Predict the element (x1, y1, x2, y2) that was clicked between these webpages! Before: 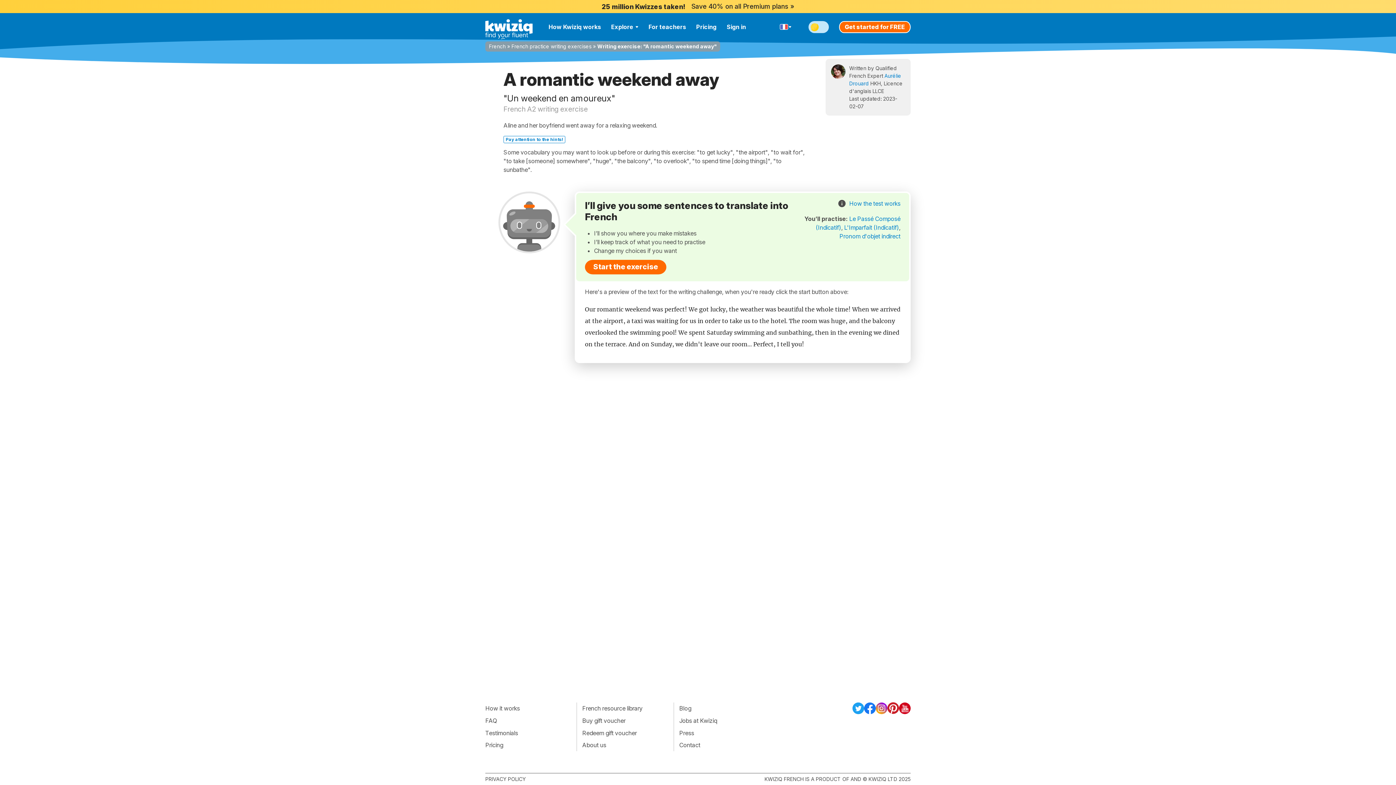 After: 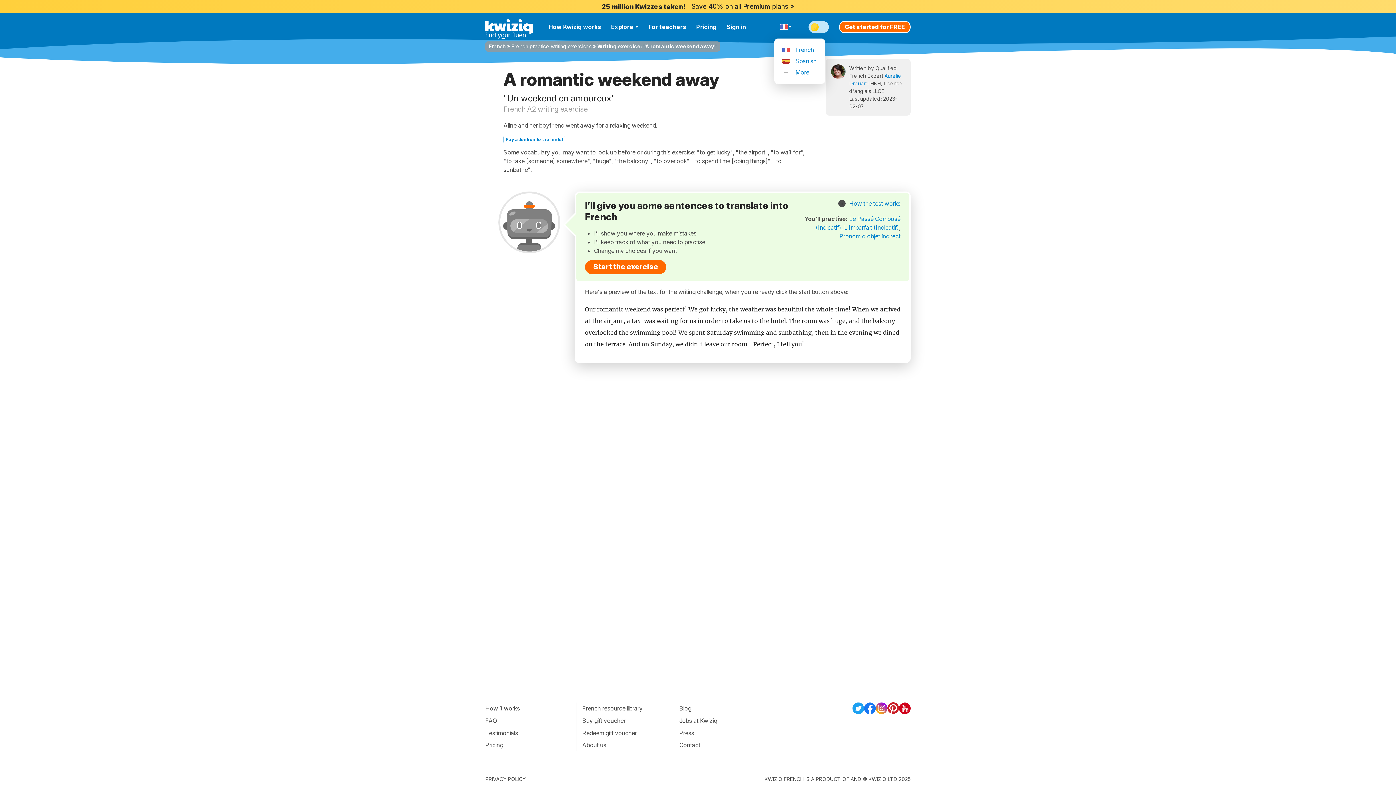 Action: bbox: (774, 13, 803, 40)